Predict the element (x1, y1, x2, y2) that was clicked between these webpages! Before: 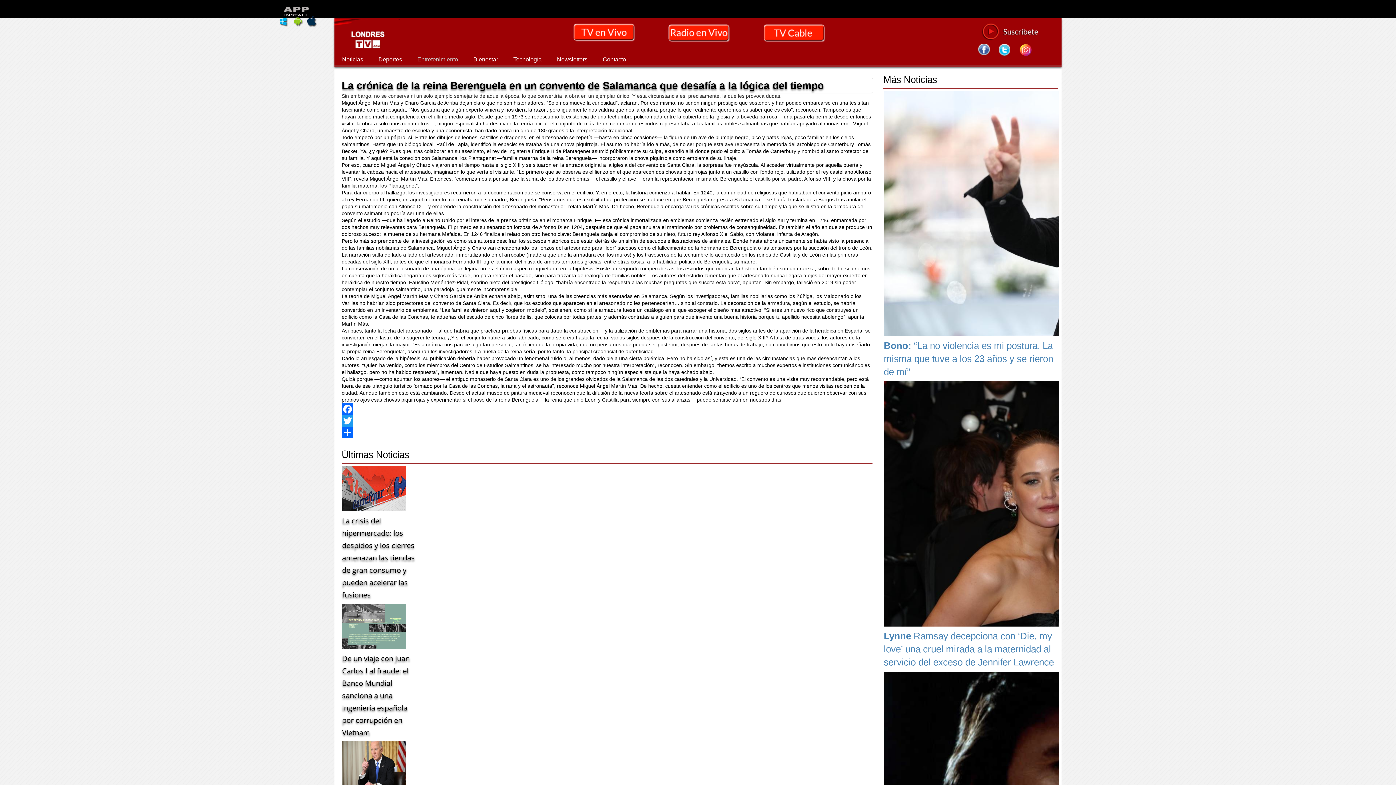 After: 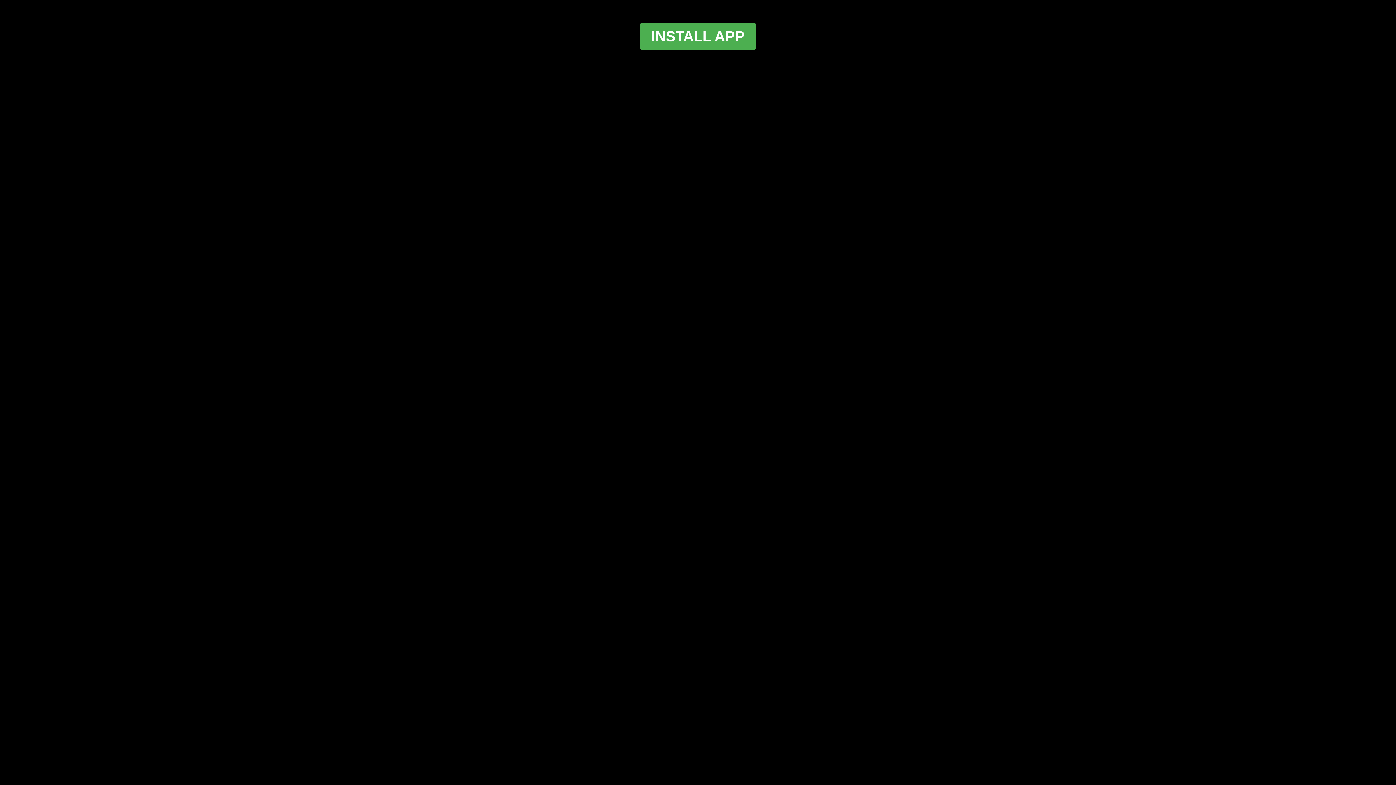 Action: bbox: (279, 11, 317, 21)